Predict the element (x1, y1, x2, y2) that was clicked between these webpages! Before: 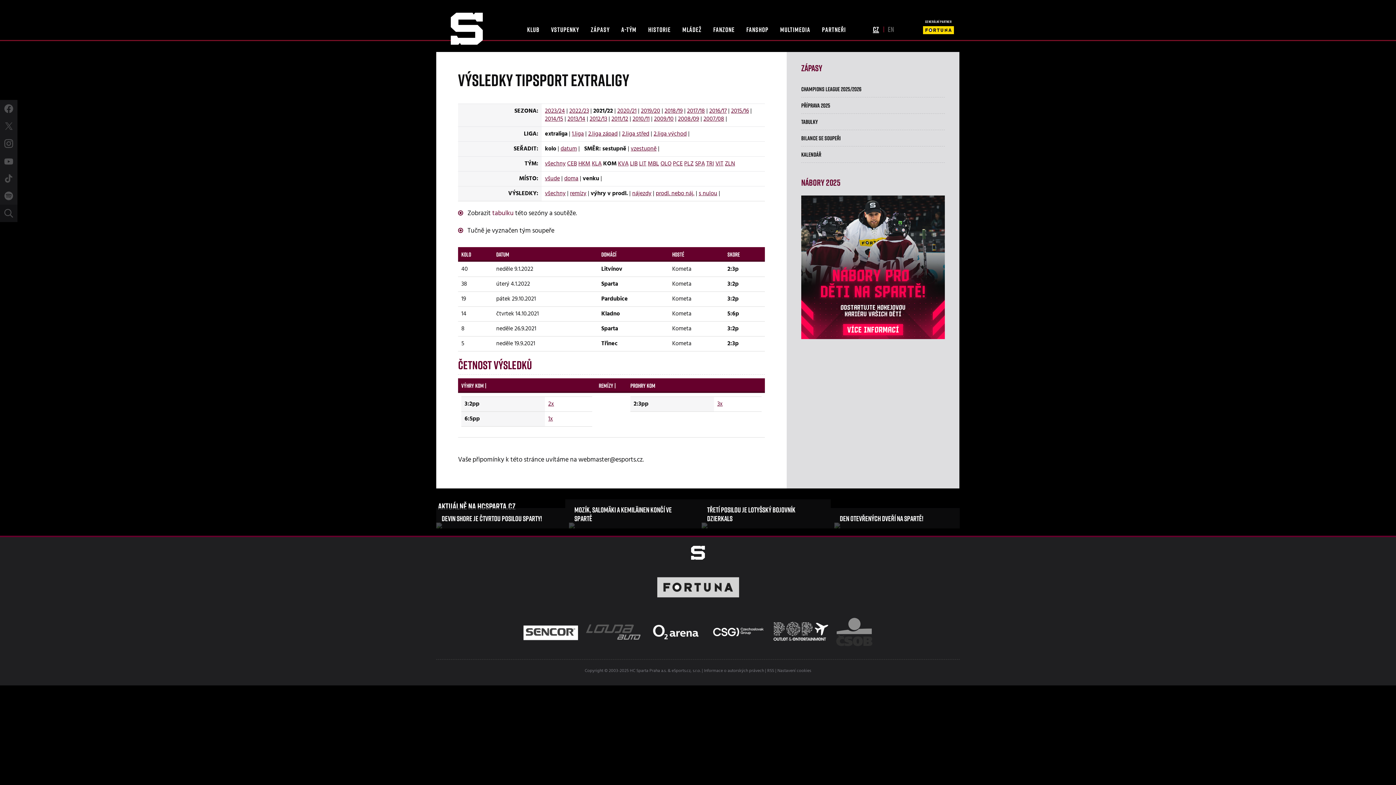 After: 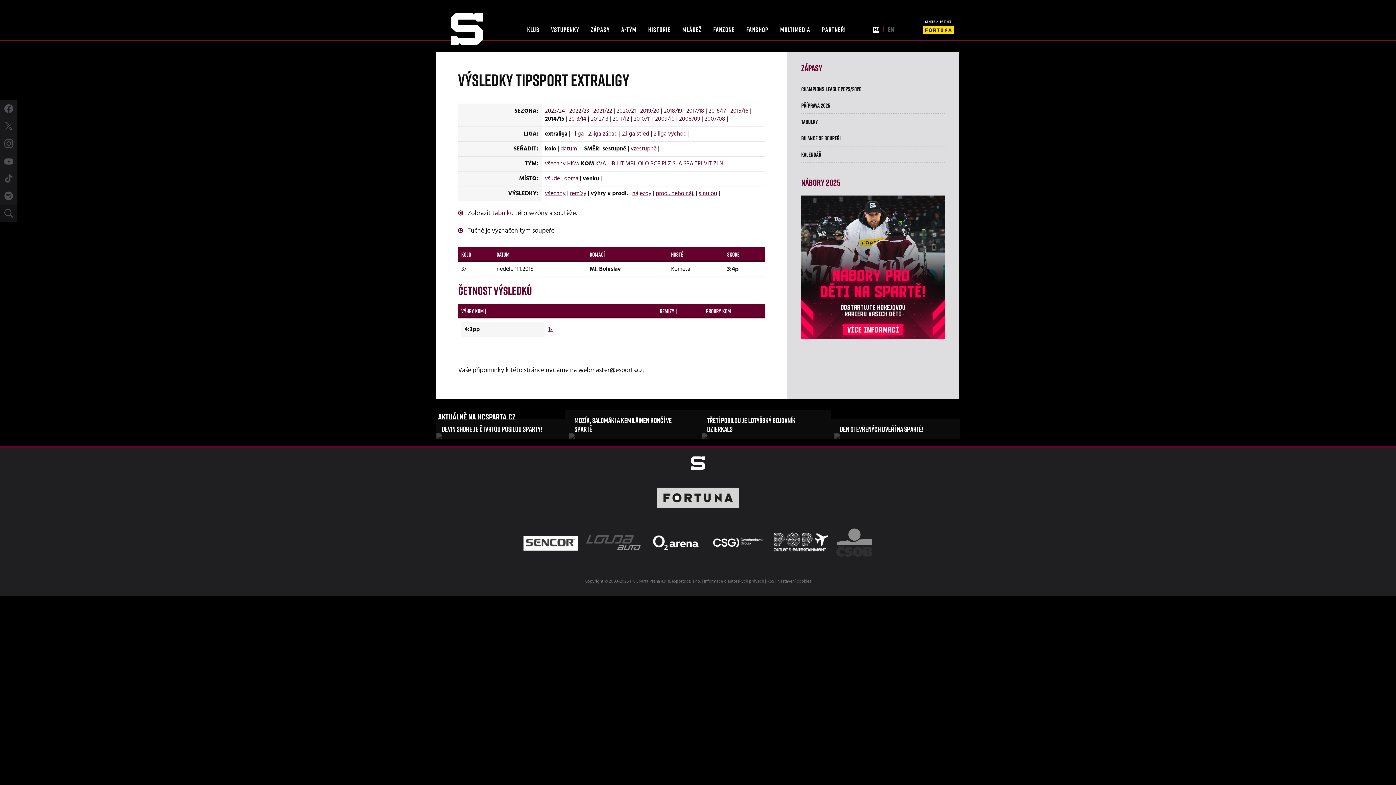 Action: bbox: (545, 114, 563, 124) label: 2014/15